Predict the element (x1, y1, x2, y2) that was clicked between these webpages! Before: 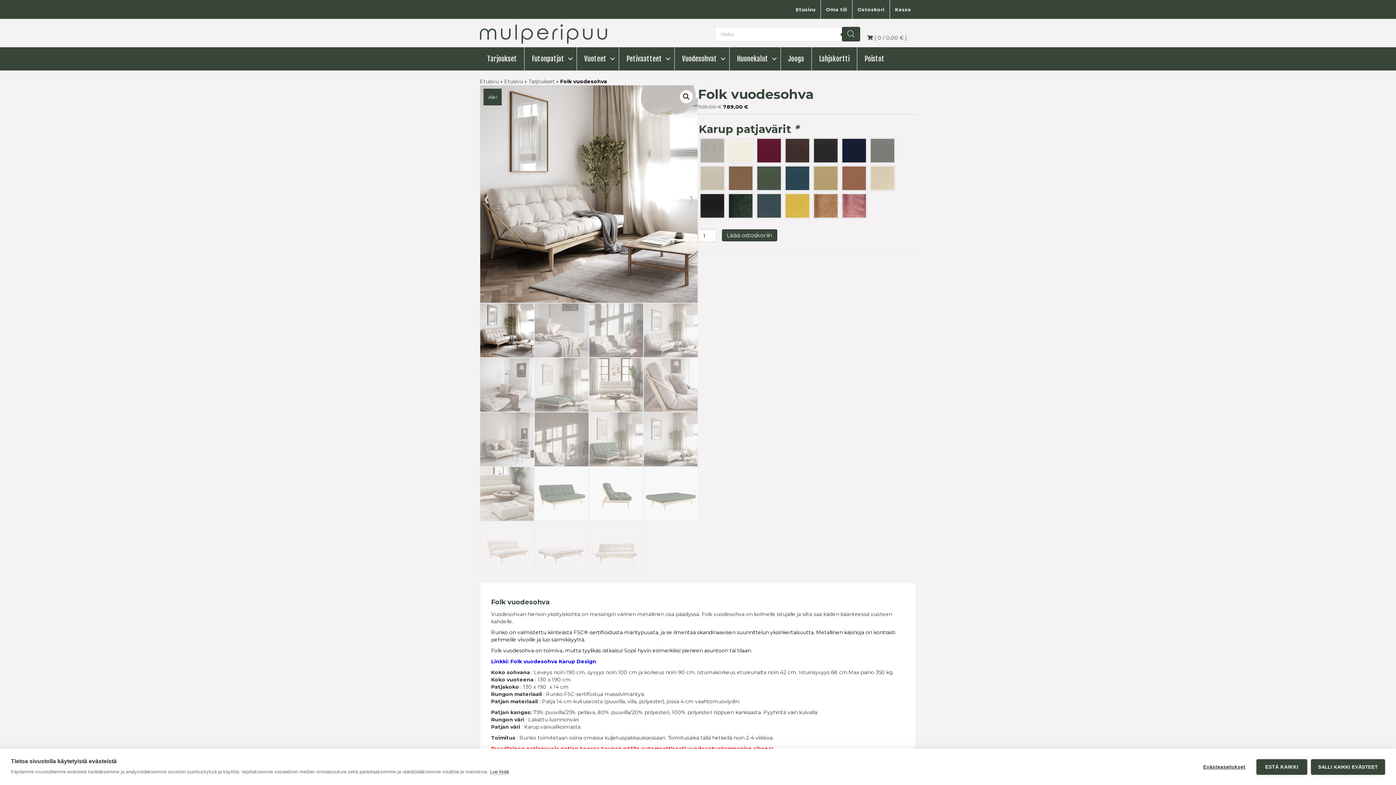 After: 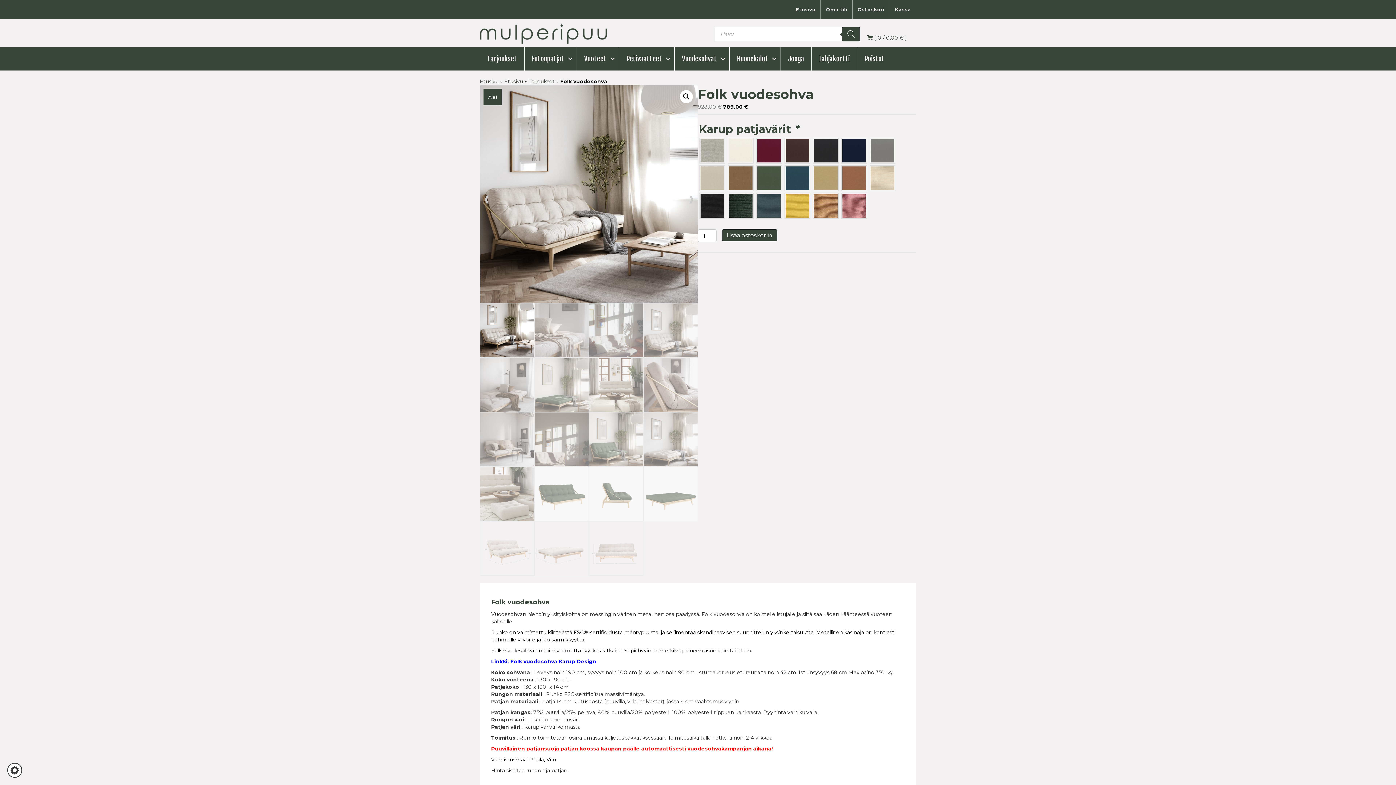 Action: label: SALLI KAIKKI EVÄSTEET bbox: (1311, 759, 1385, 775)